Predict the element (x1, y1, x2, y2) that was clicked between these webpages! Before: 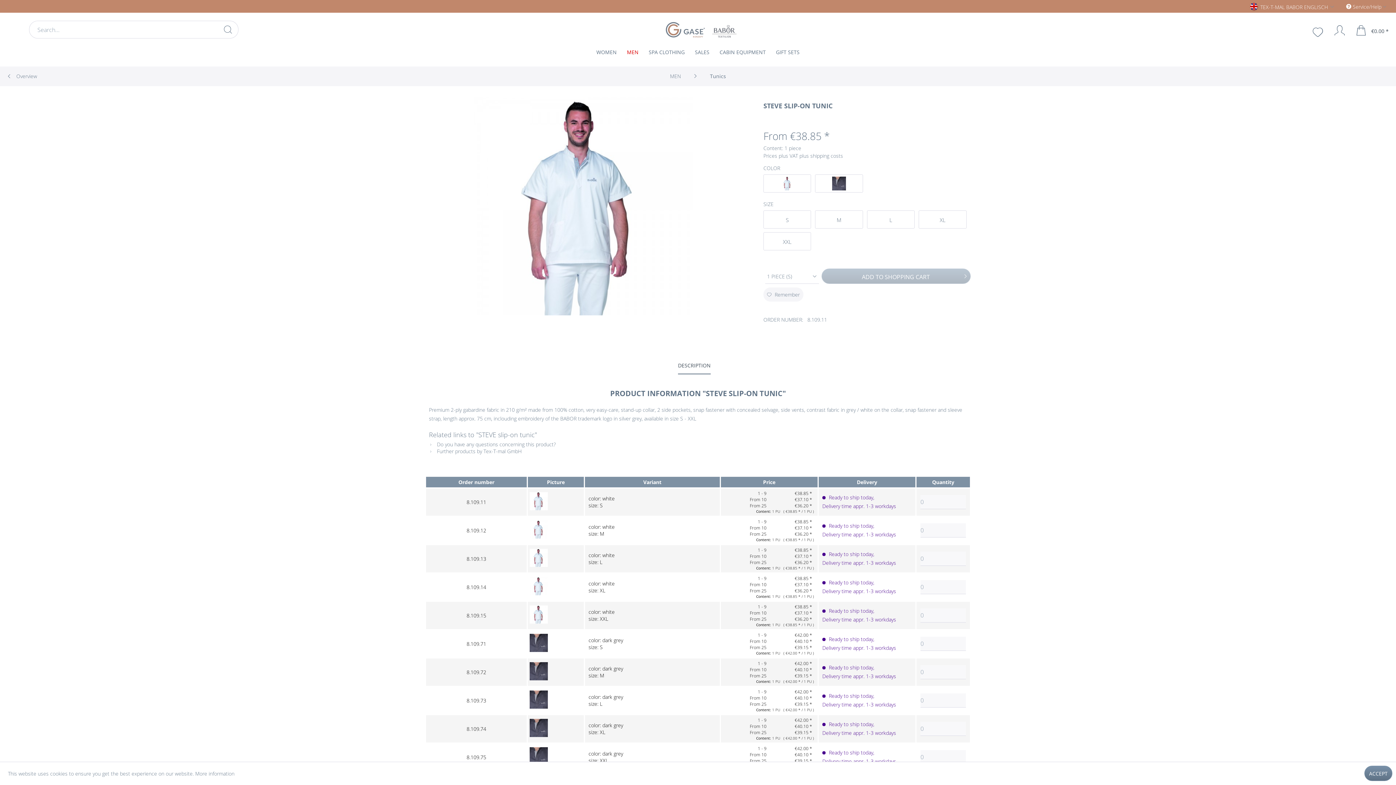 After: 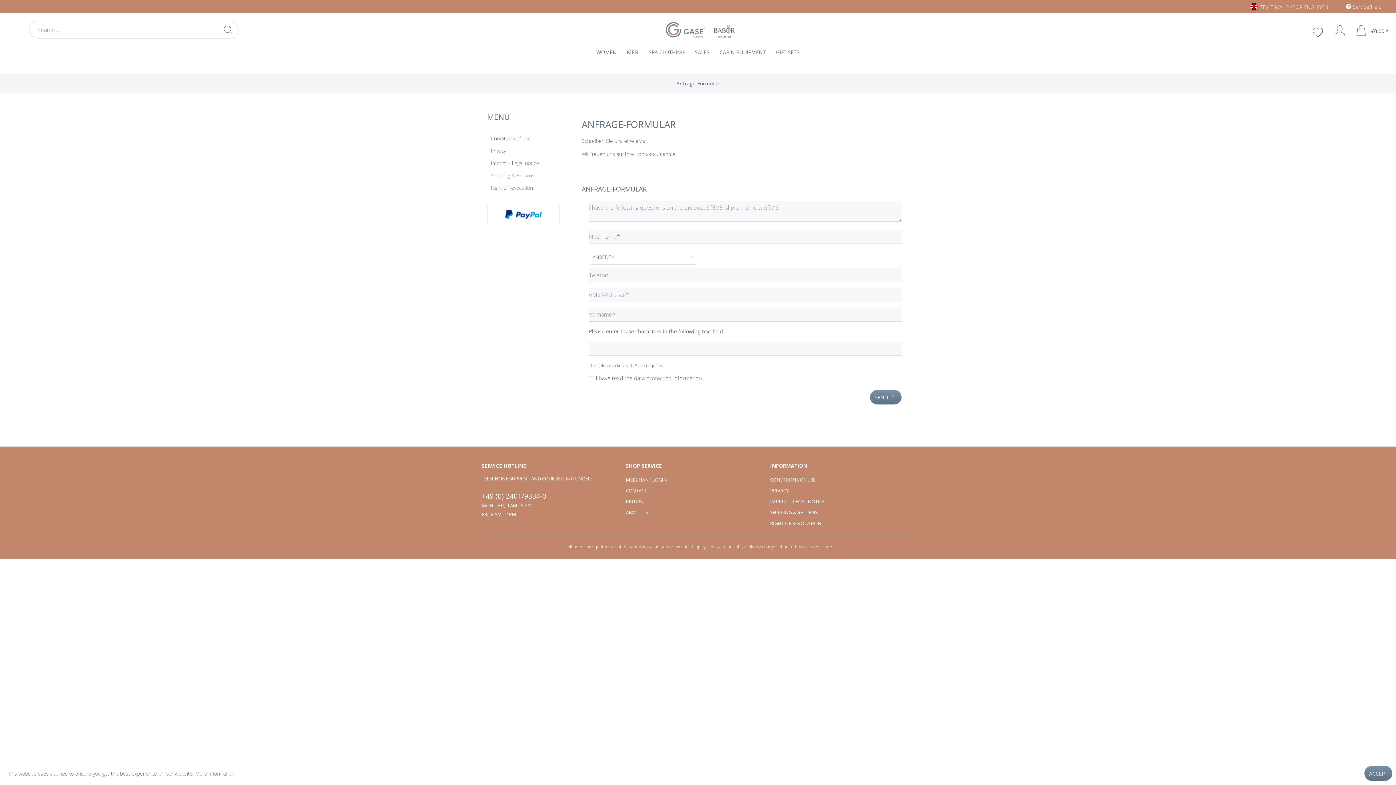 Action: label:  Do you have any questions concerning this product? bbox: (429, 441, 556, 448)